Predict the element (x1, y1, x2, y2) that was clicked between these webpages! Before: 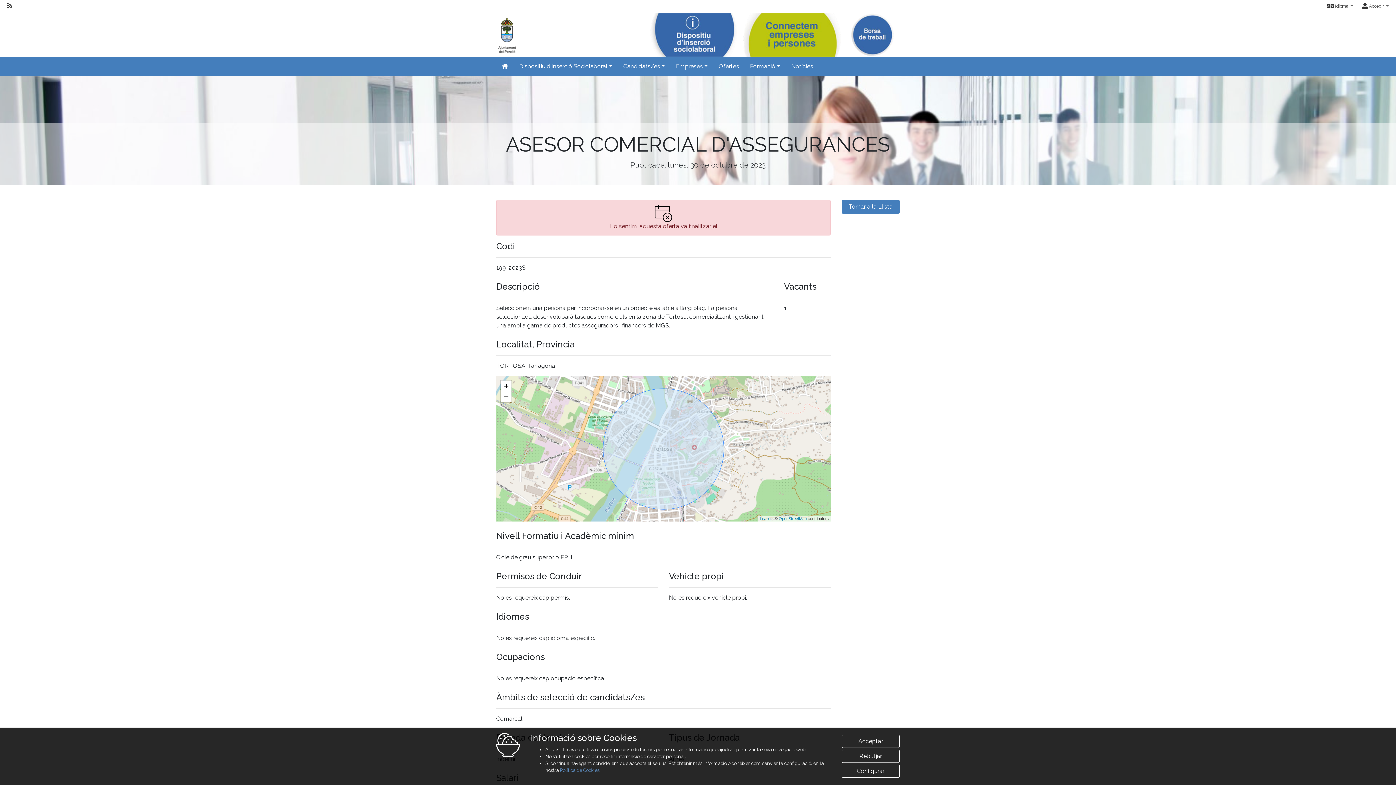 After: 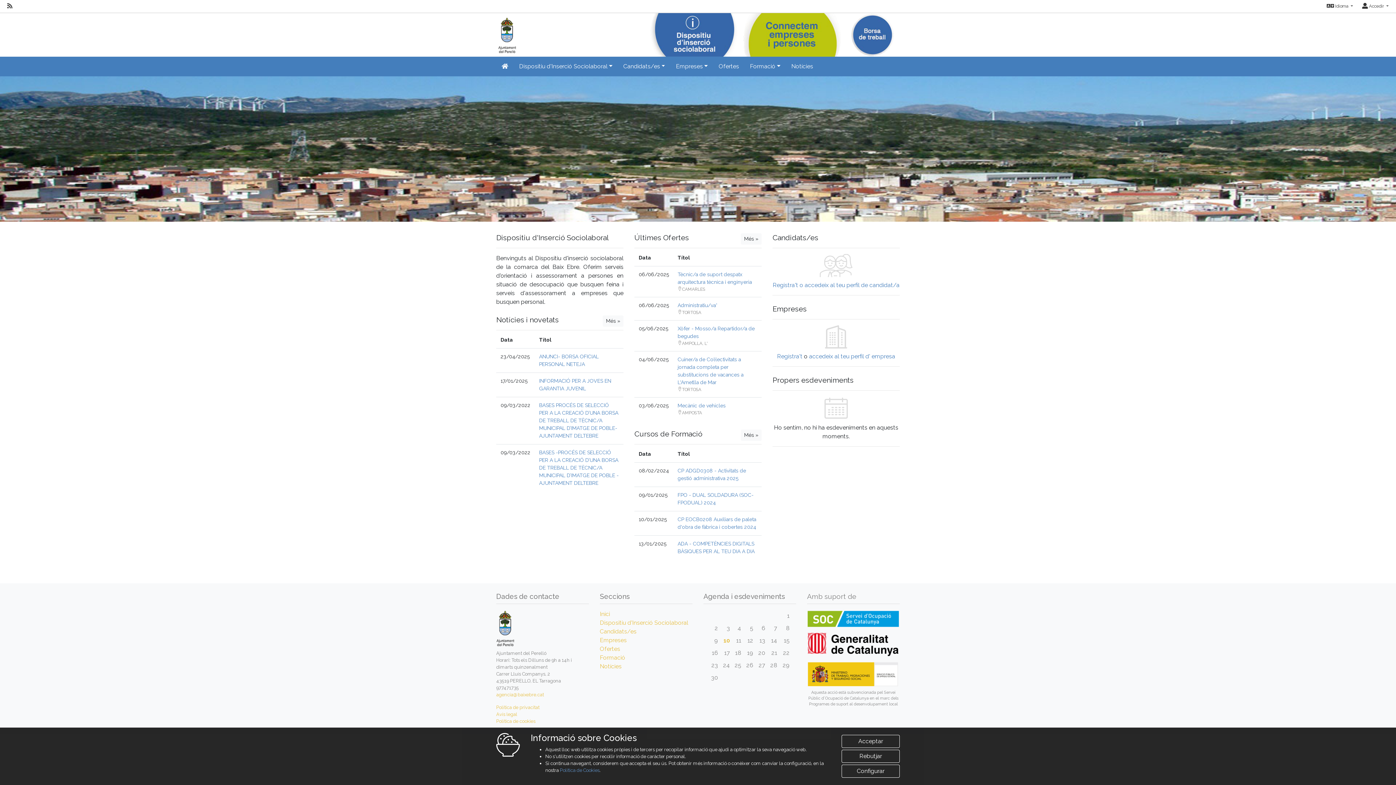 Action: bbox: (496, 29, 516, 35) label: Inicio